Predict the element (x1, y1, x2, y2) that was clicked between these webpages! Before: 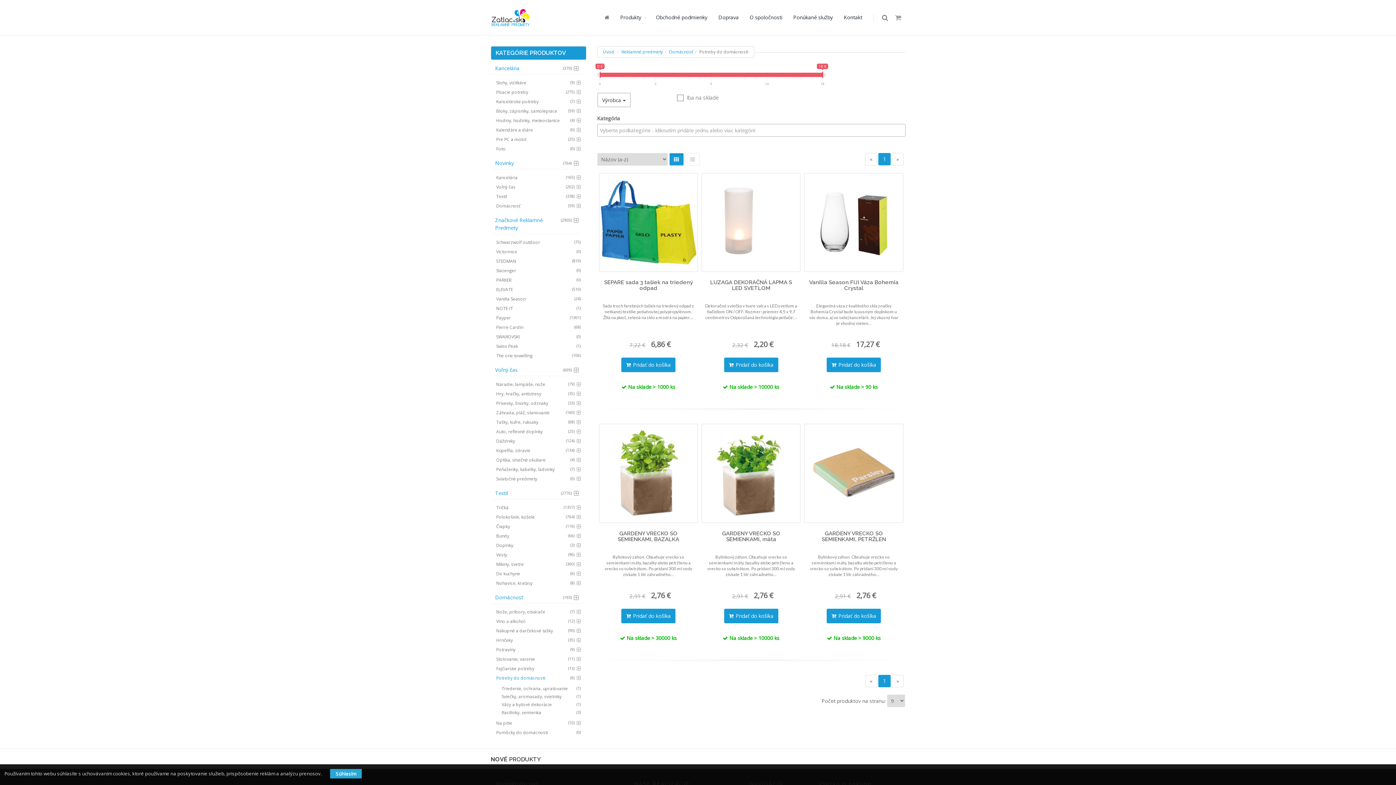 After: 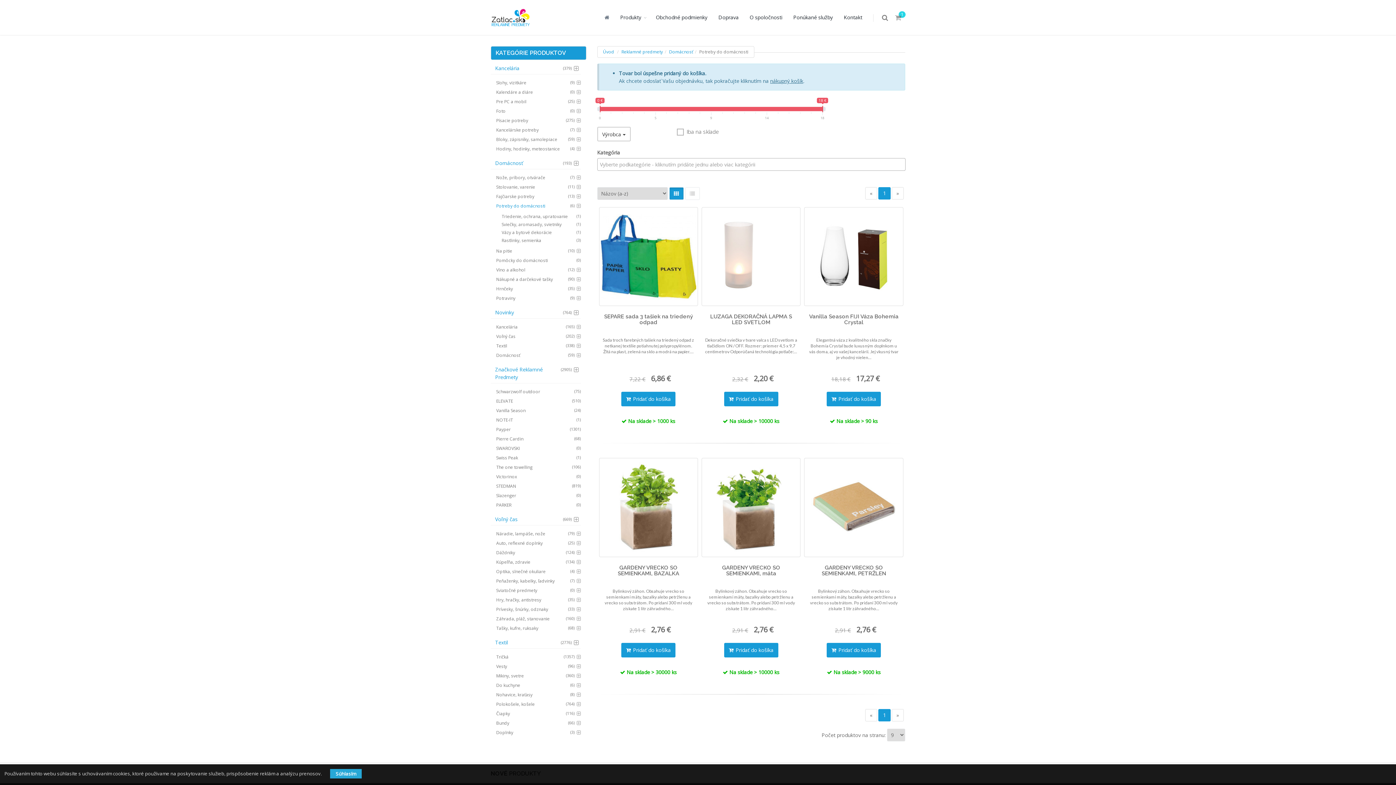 Action: bbox: (826, 609, 881, 623) label: Pridať do košíka